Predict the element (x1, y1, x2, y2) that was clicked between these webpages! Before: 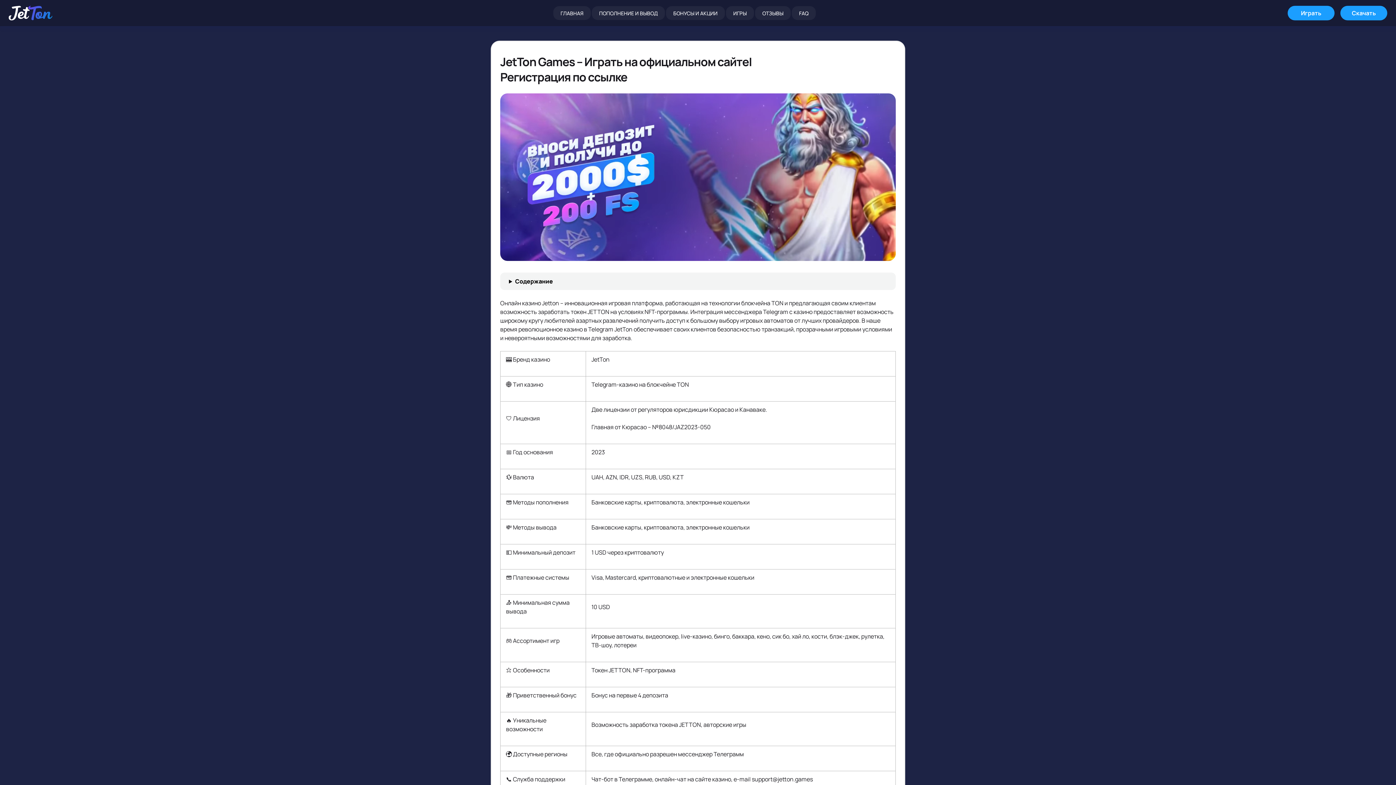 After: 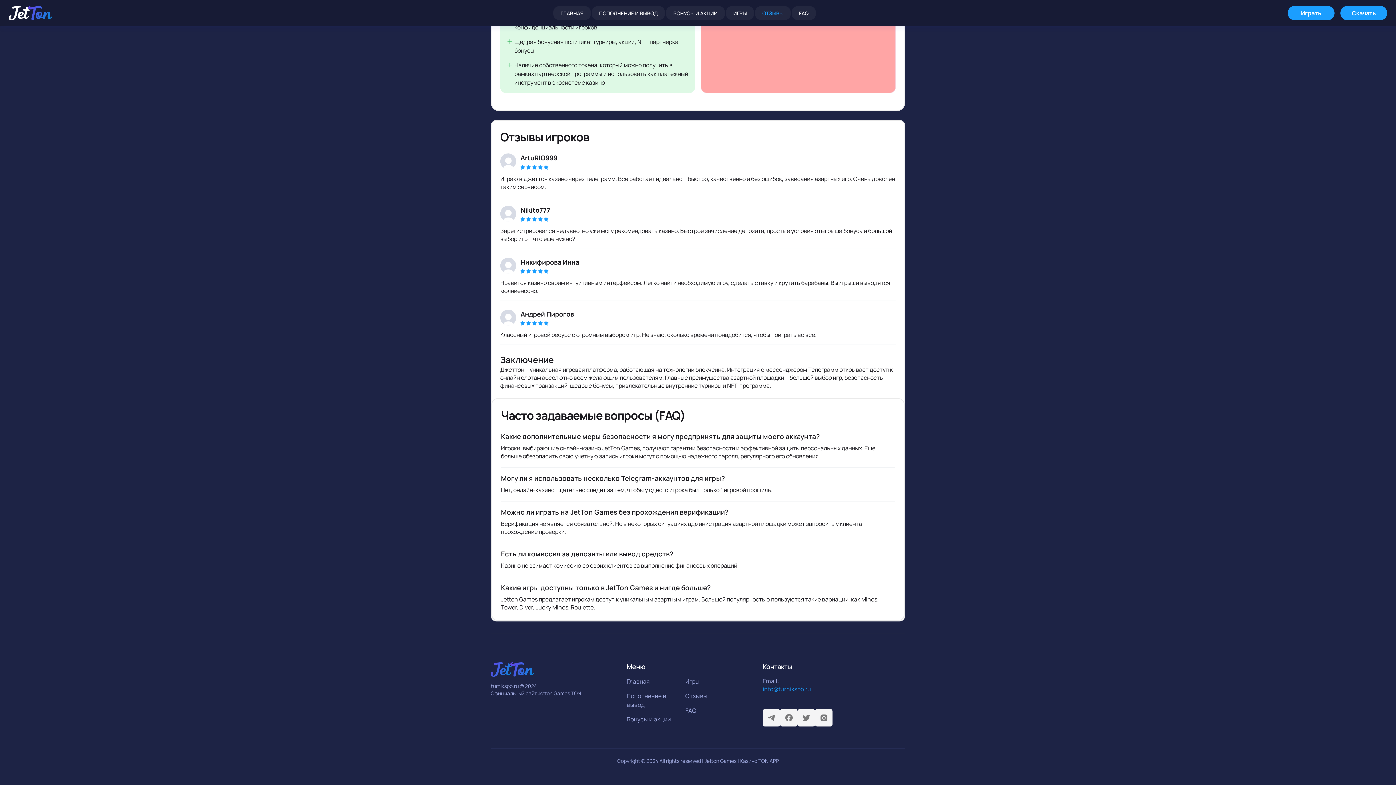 Action: label: ОТЗЫВЫ bbox: (755, 6, 790, 20)